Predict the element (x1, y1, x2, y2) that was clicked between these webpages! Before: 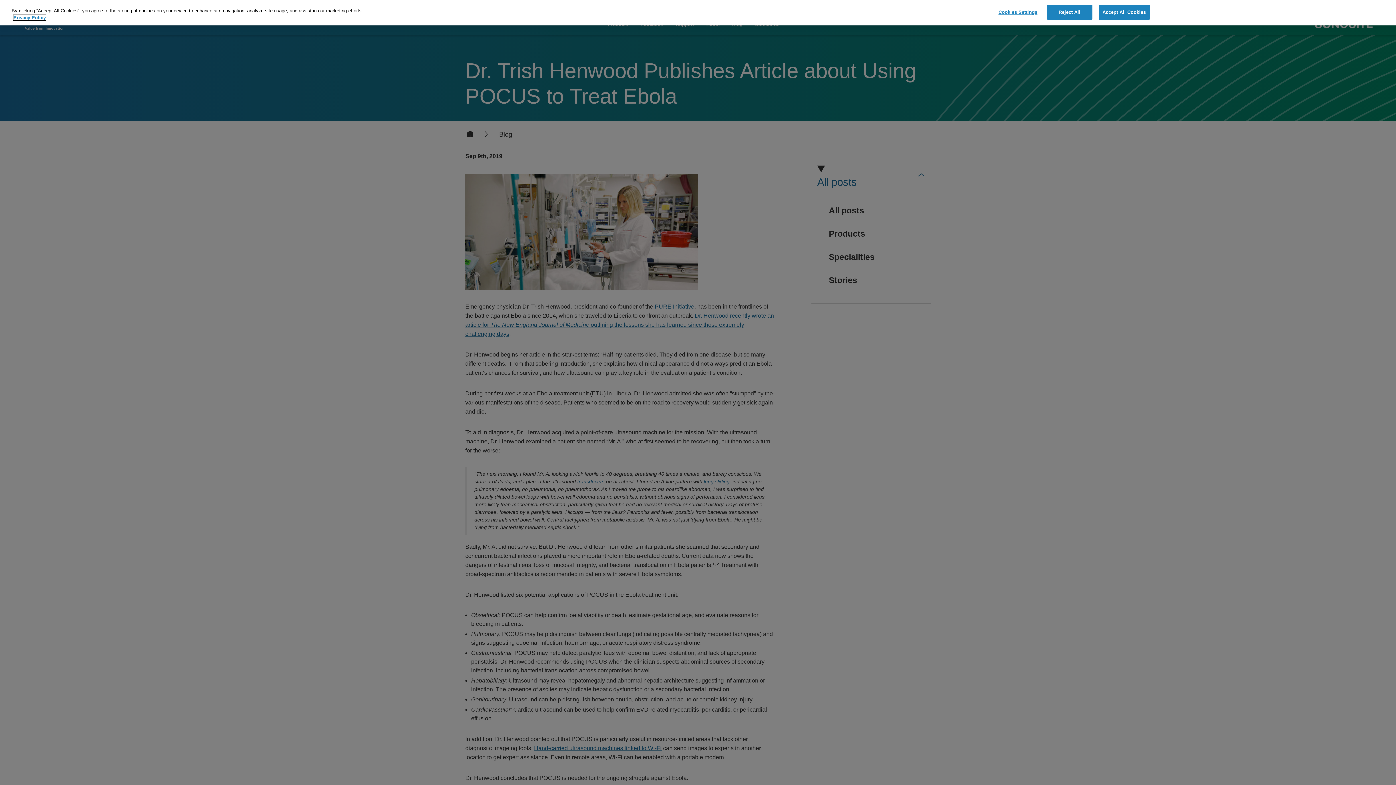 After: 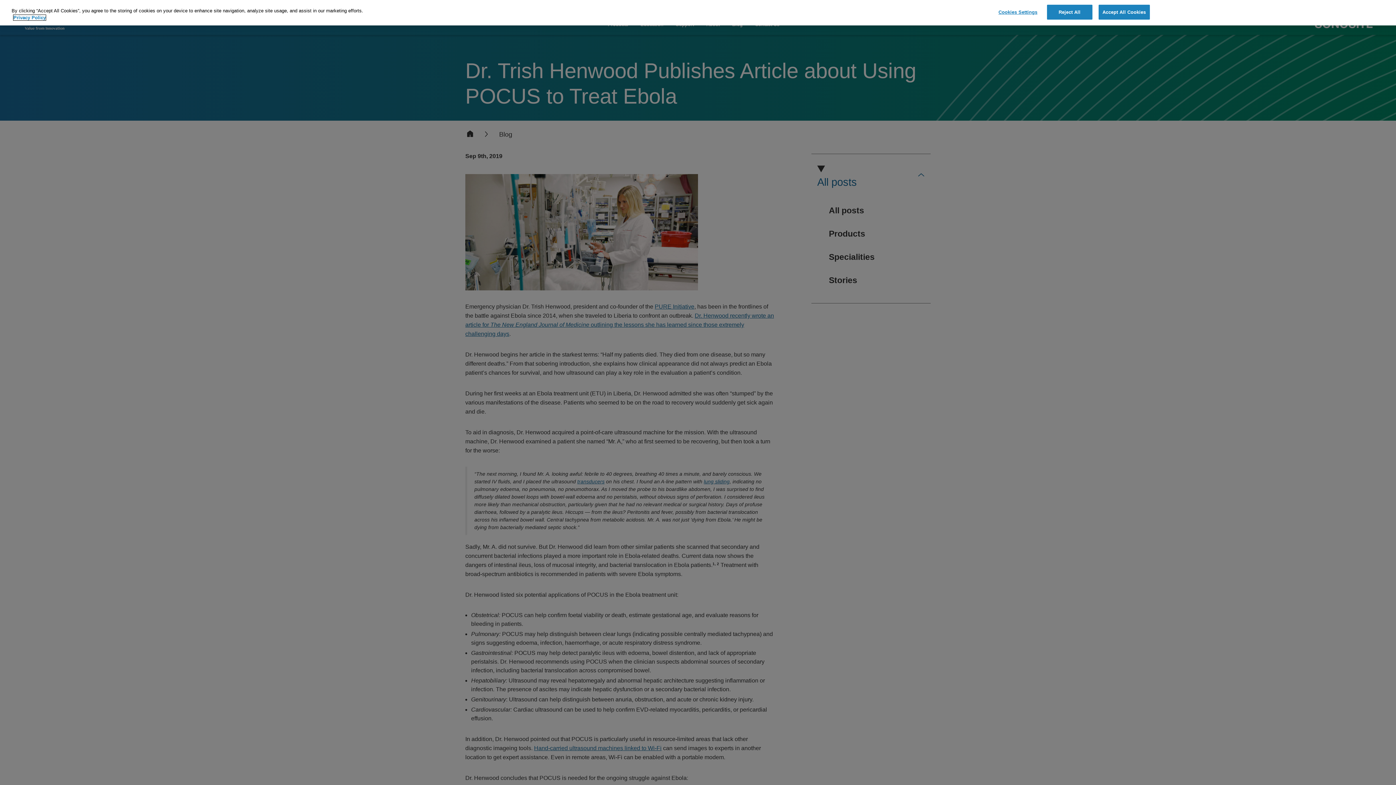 Action: bbox: (13, 14, 45, 20) label: More information about your privacy